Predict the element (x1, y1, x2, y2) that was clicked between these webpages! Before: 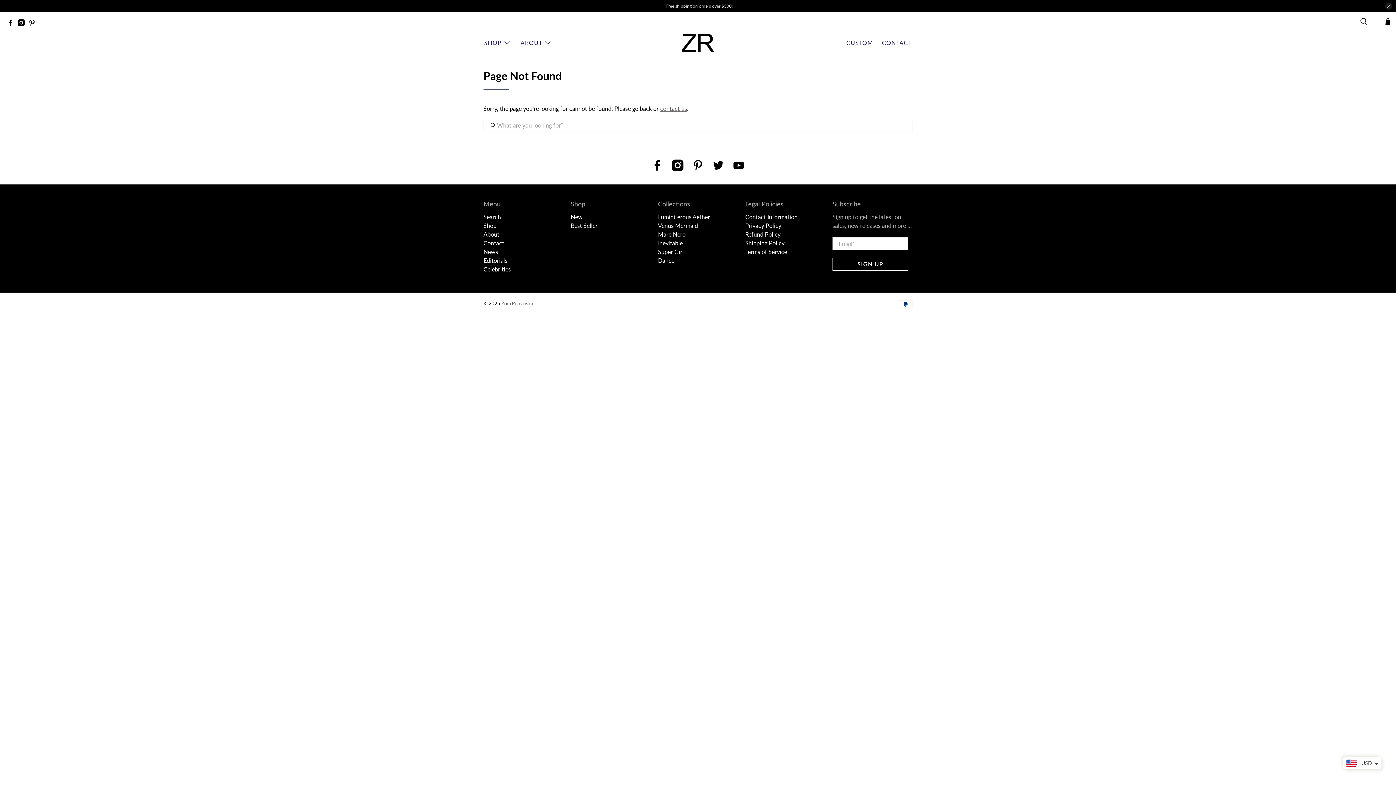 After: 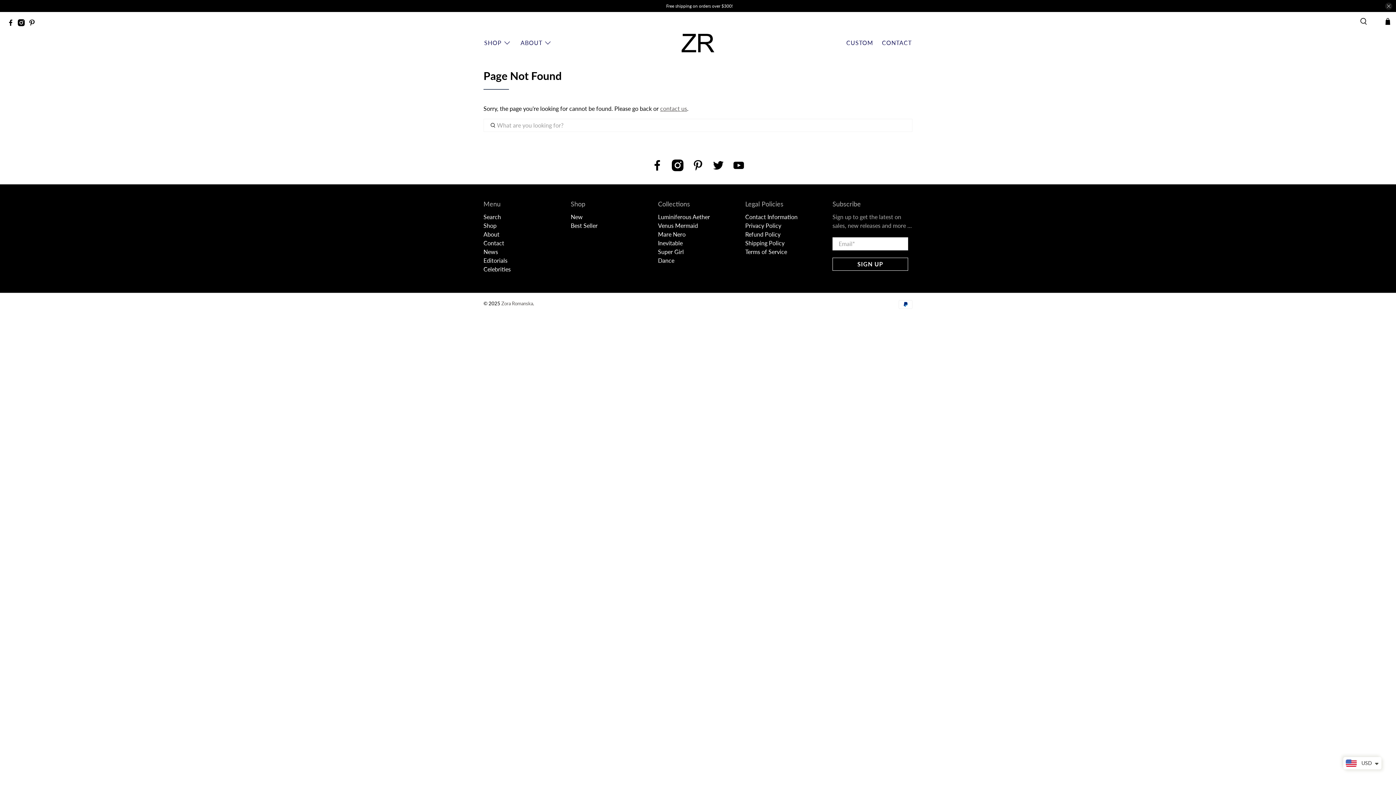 Action: bbox: (1371, 18, 1379, 24)